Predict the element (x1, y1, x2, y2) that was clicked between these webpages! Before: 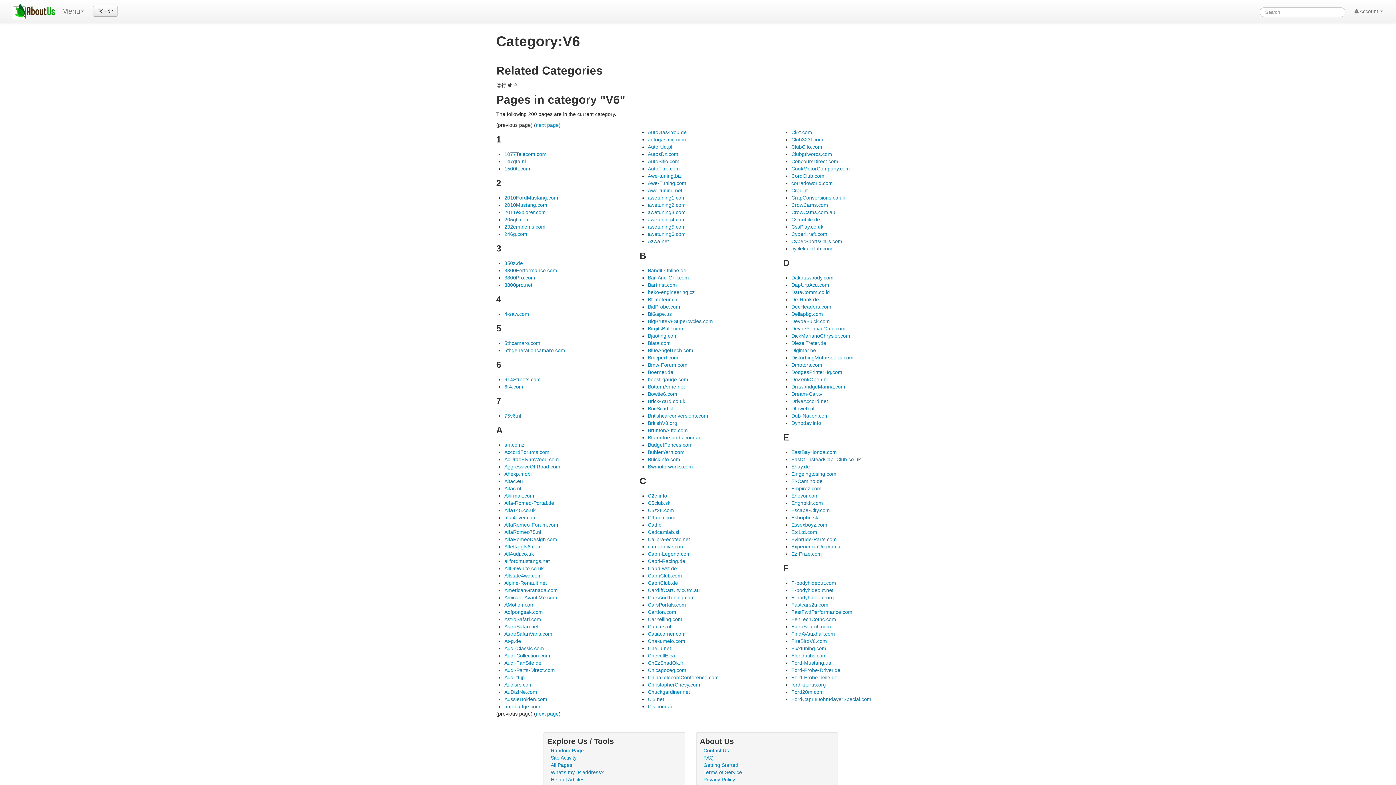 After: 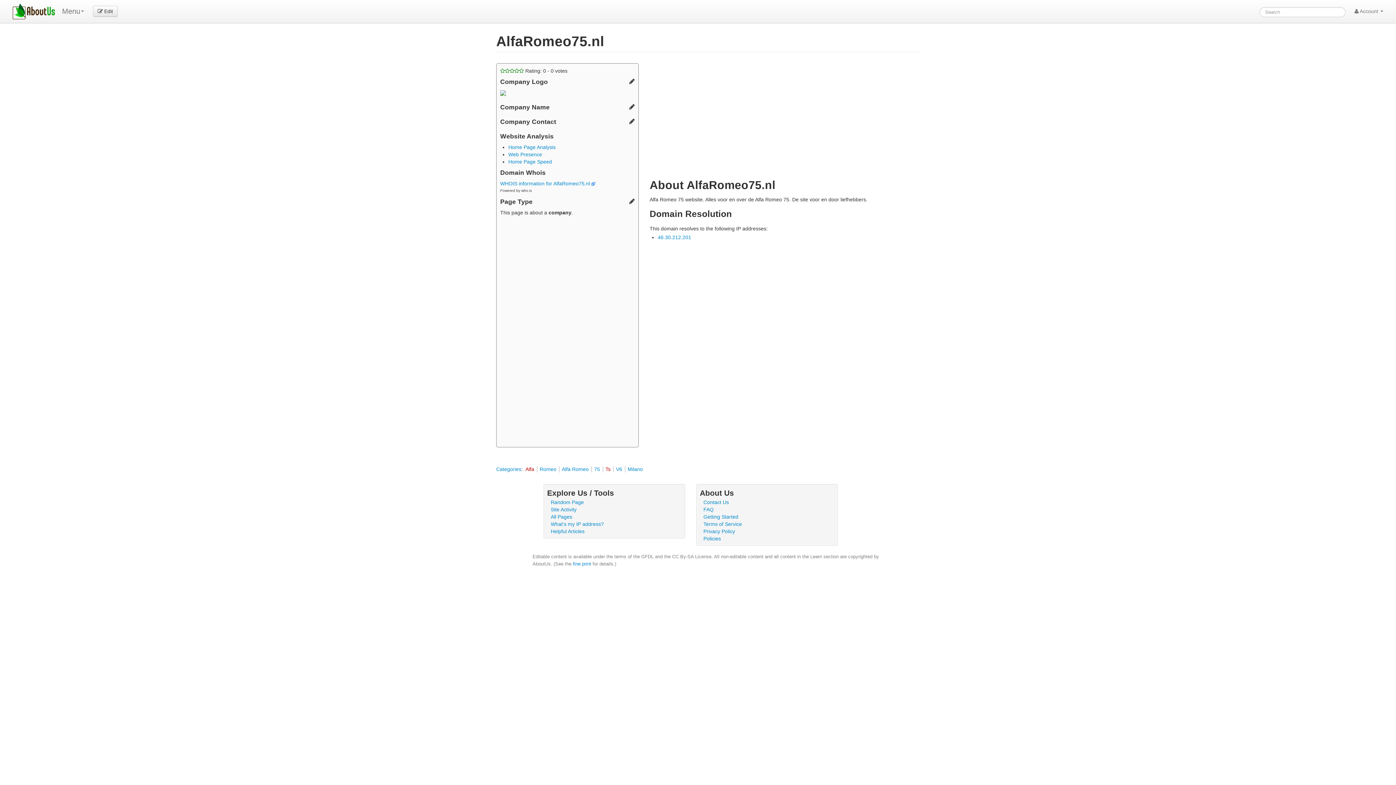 Action: bbox: (504, 529, 541, 535) label: AlfaRomeo75.nl